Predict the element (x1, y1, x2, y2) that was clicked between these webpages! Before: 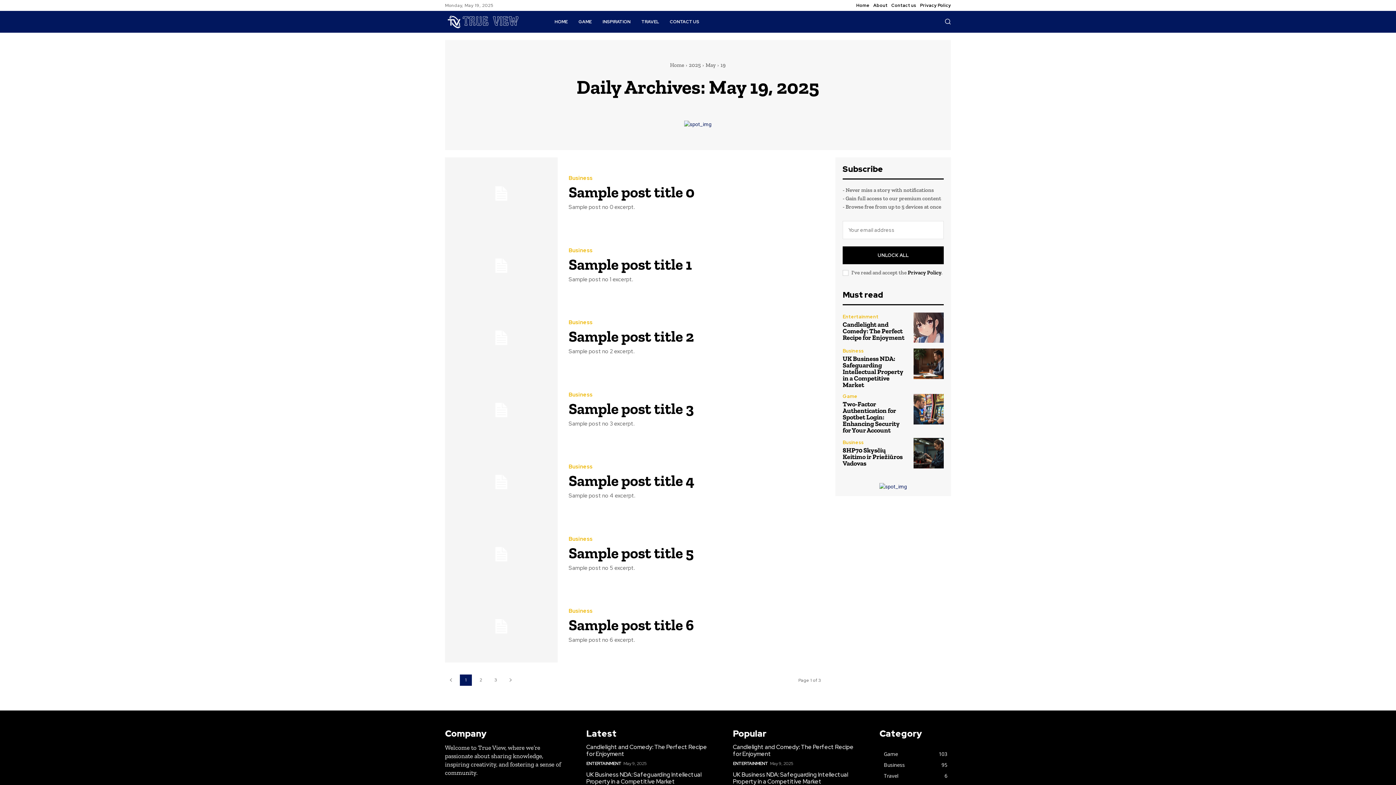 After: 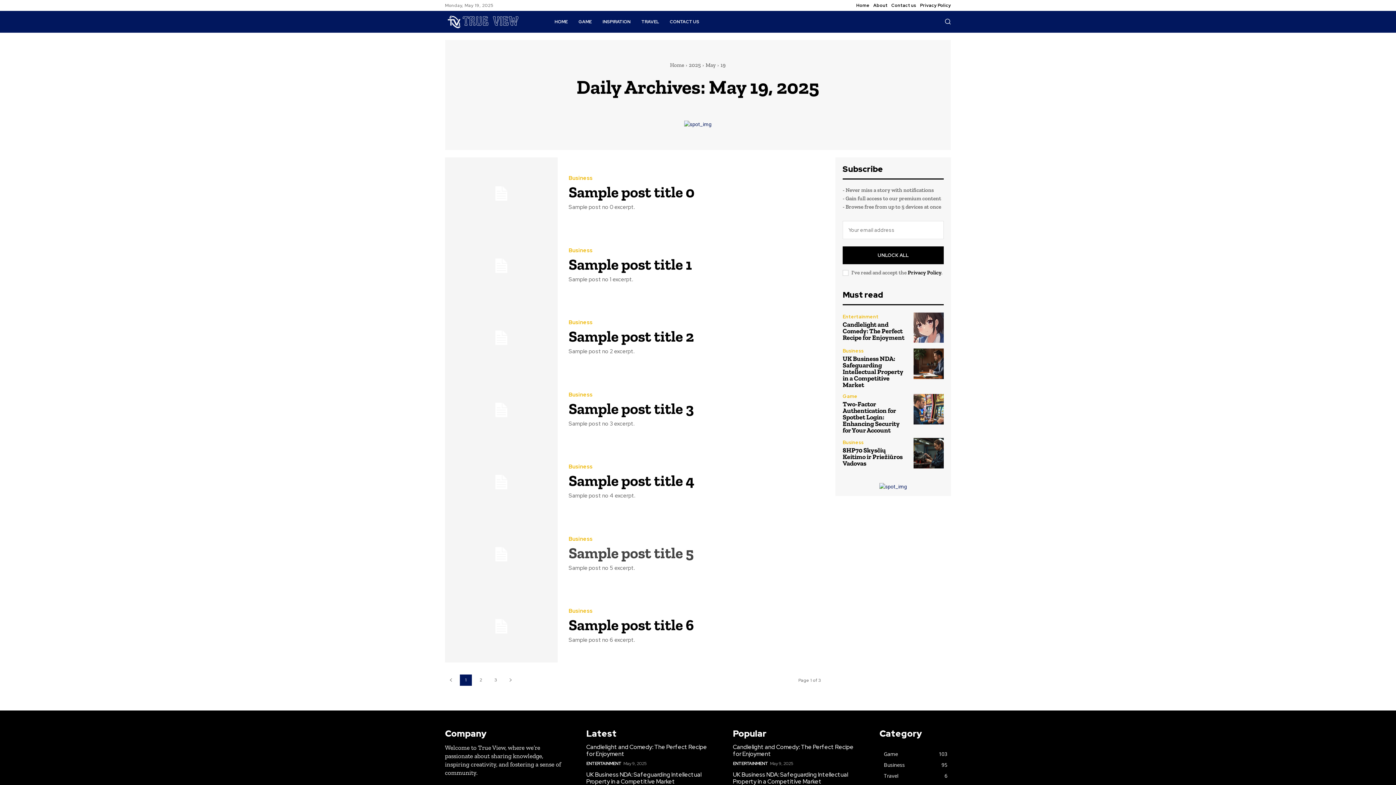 Action: label: Sample post title 5 bbox: (568, 543, 693, 562)